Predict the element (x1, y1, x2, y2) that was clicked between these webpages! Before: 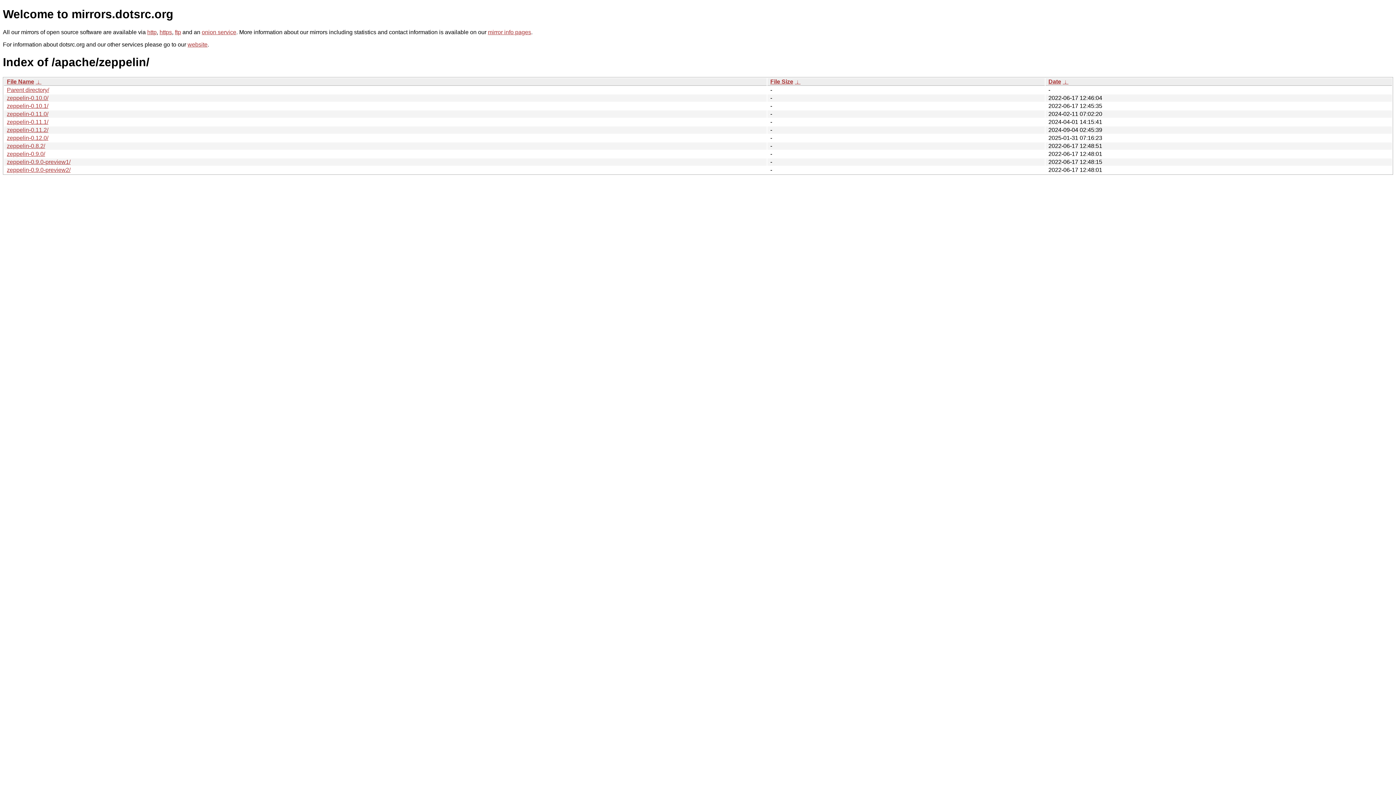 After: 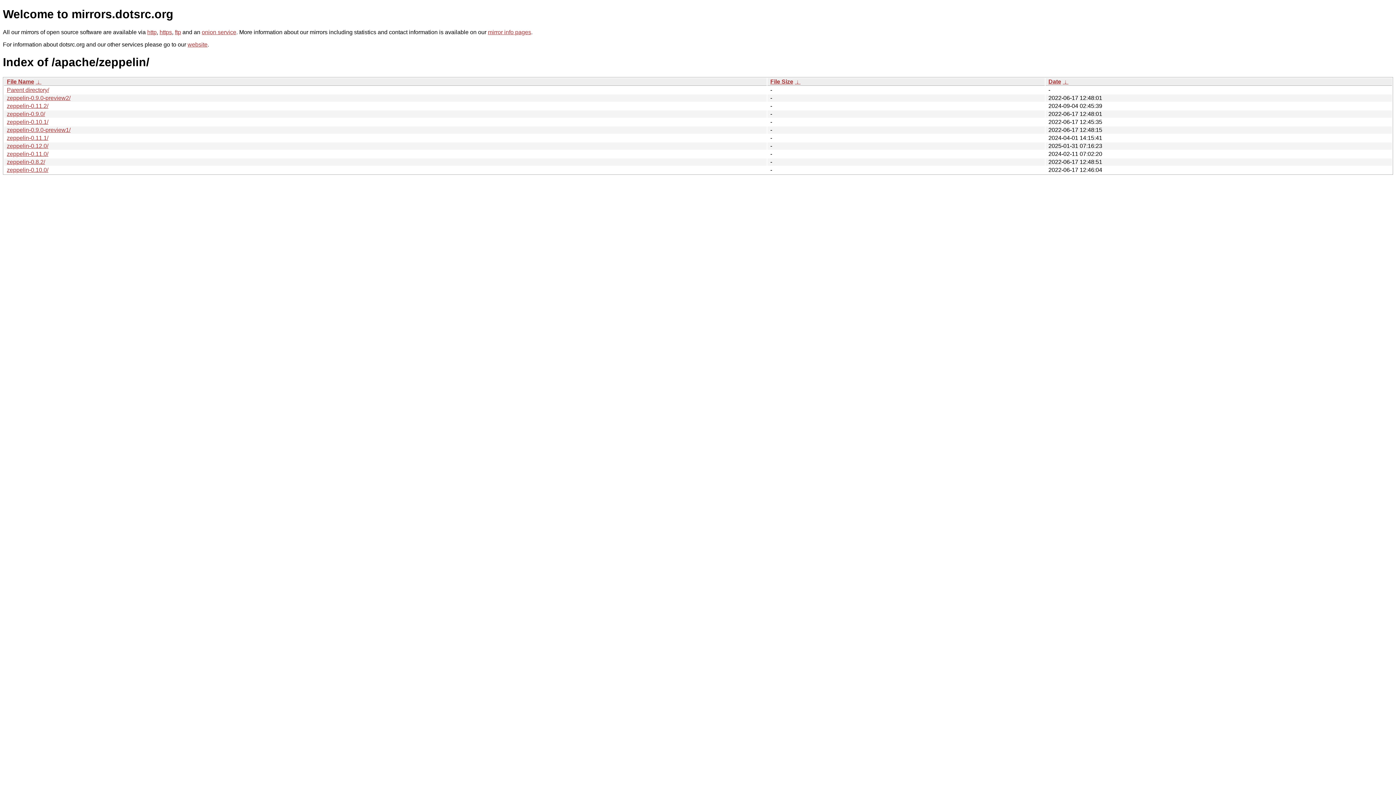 Action: label: File Size bbox: (770, 78, 793, 84)